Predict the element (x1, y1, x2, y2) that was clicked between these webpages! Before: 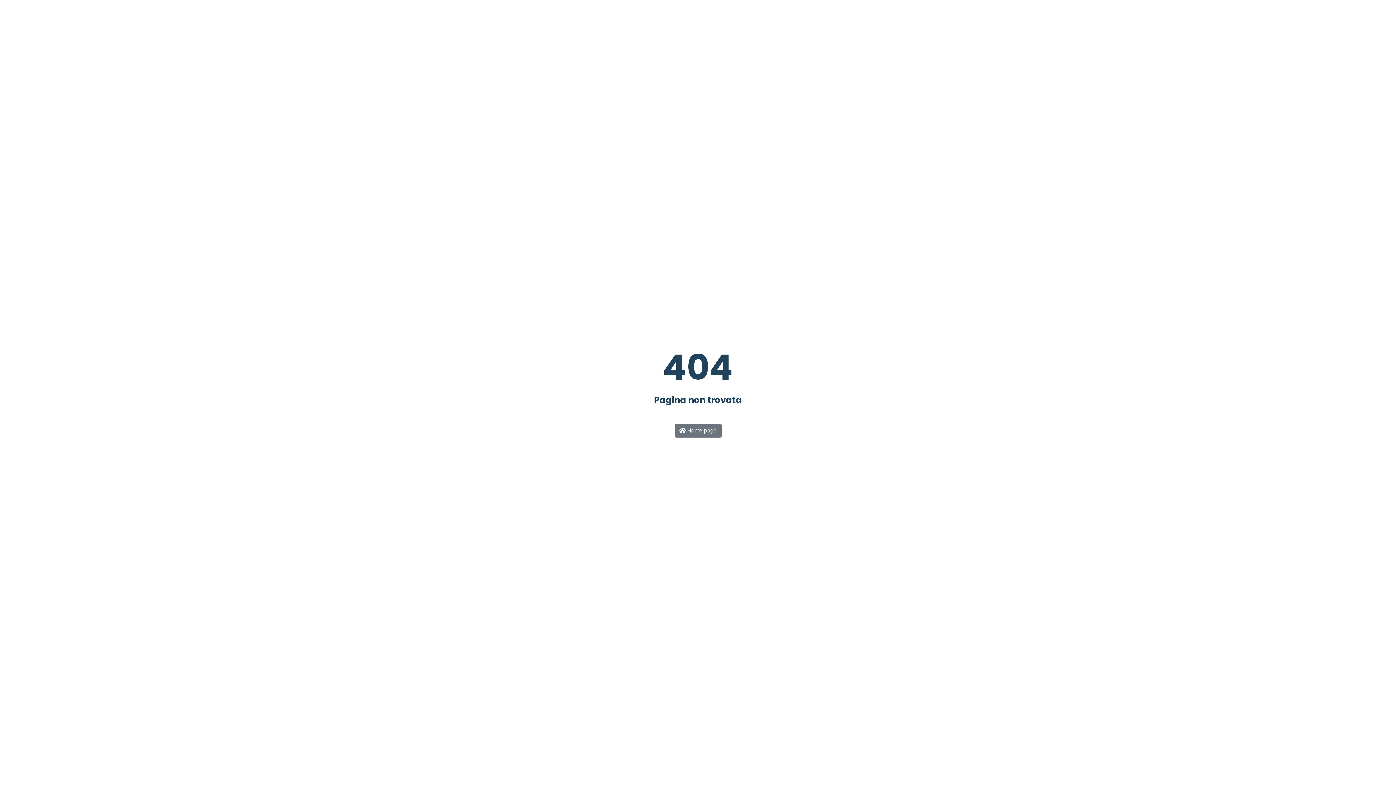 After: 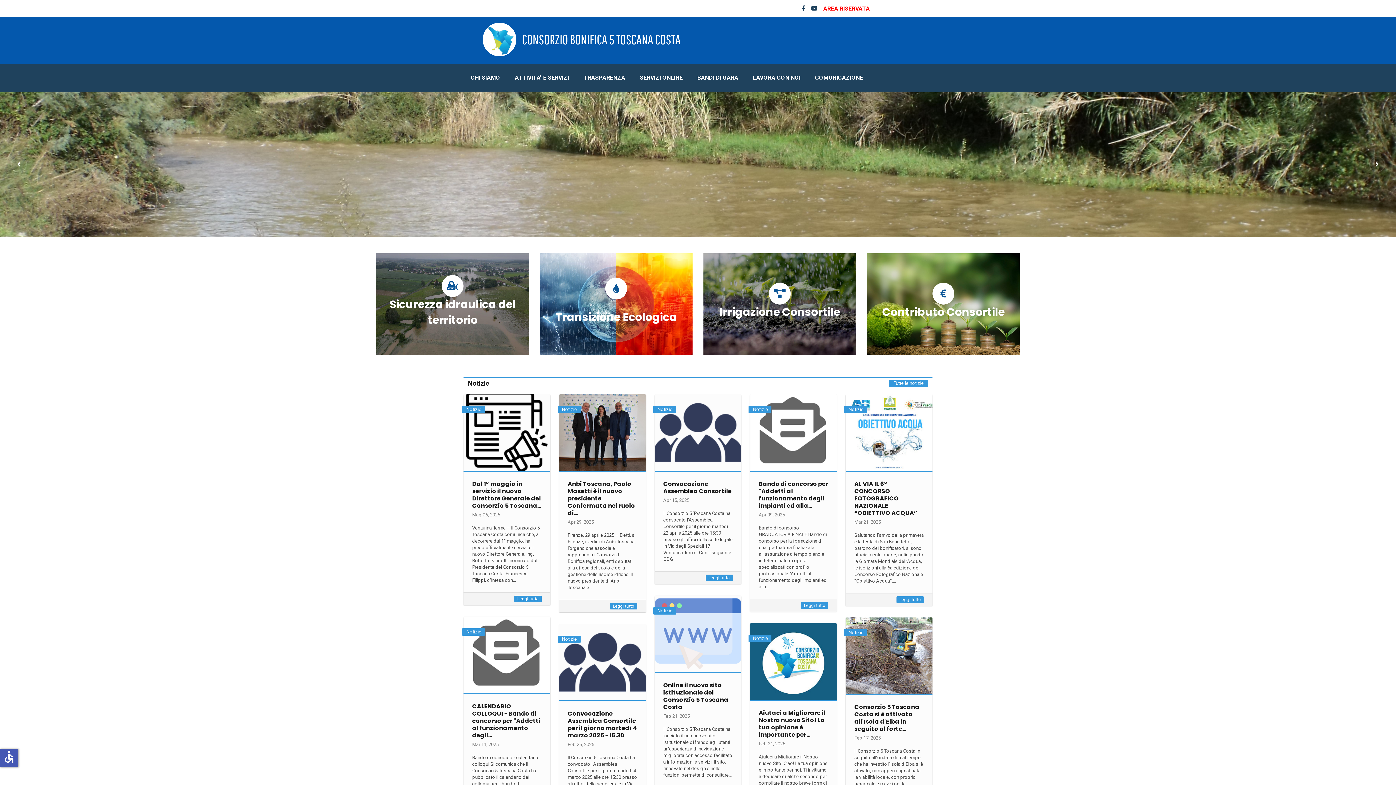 Action: label:  Home page bbox: (674, 424, 721, 437)